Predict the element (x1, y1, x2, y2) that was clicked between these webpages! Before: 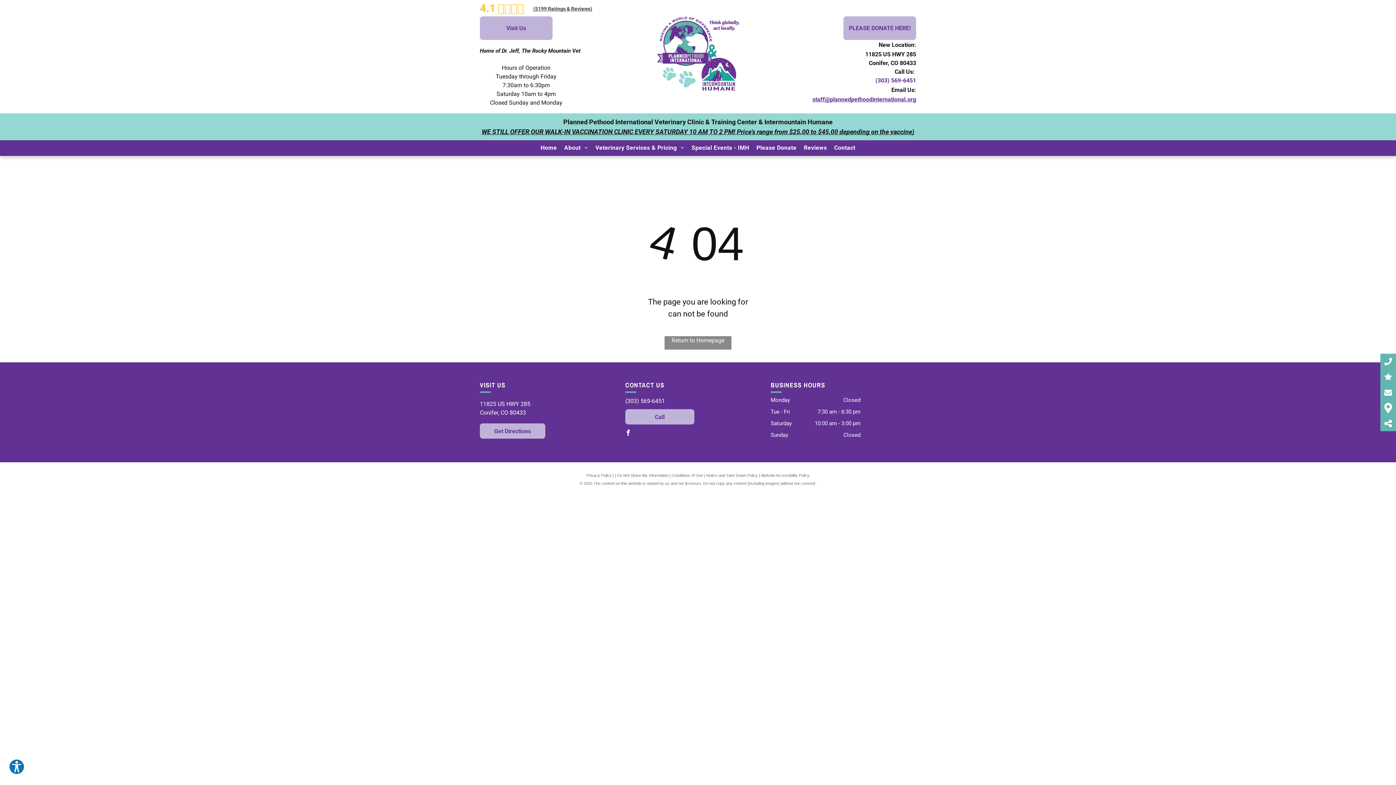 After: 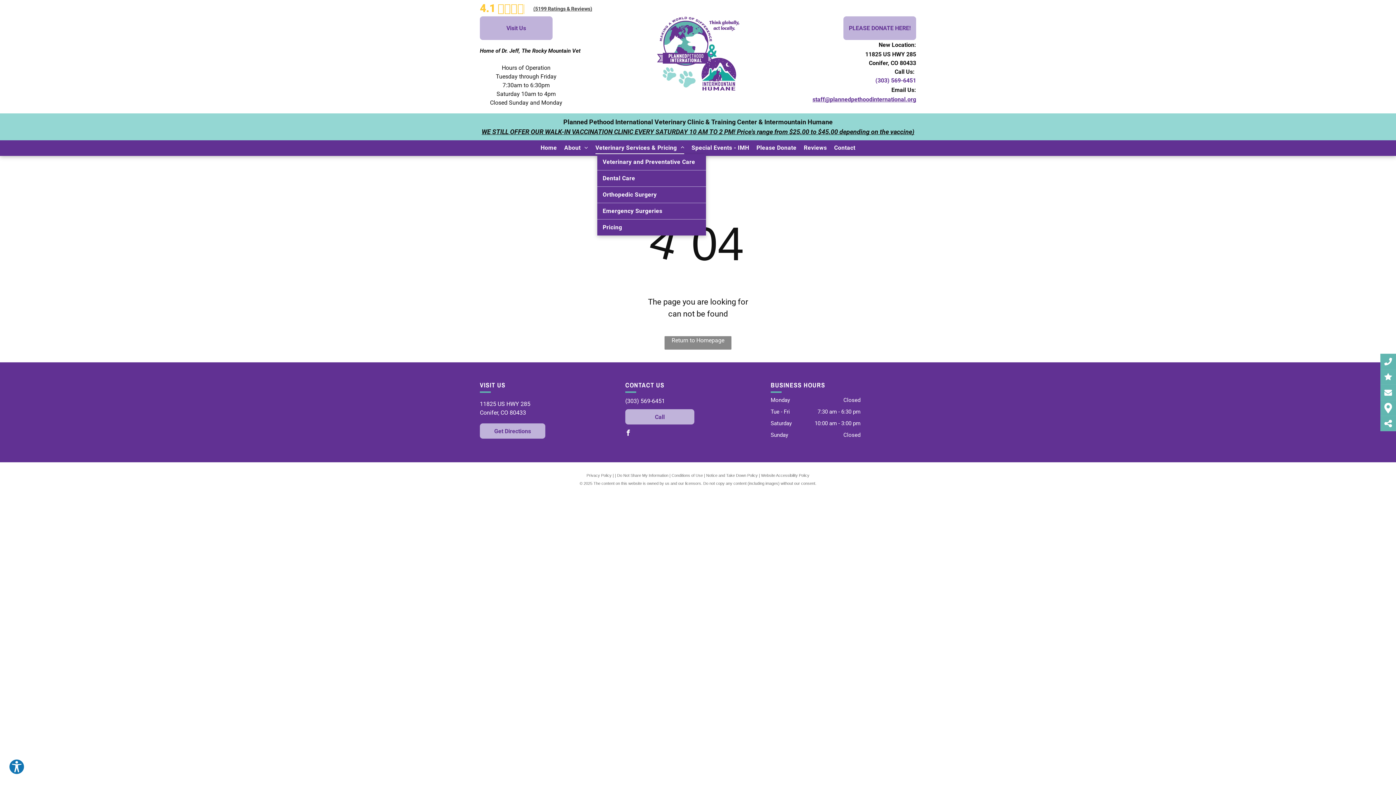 Action: bbox: (591, 141, 688, 154) label: Veterinary Services & Pricing